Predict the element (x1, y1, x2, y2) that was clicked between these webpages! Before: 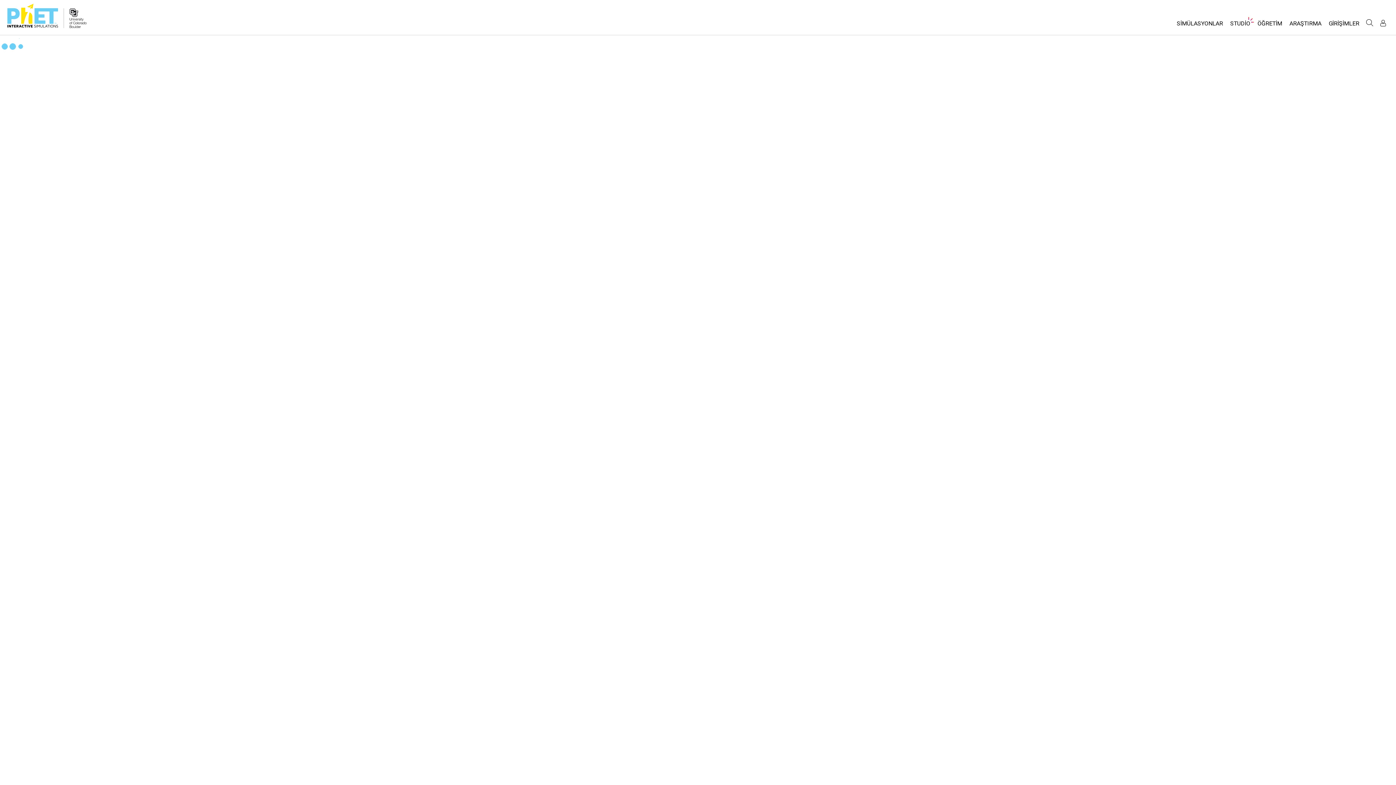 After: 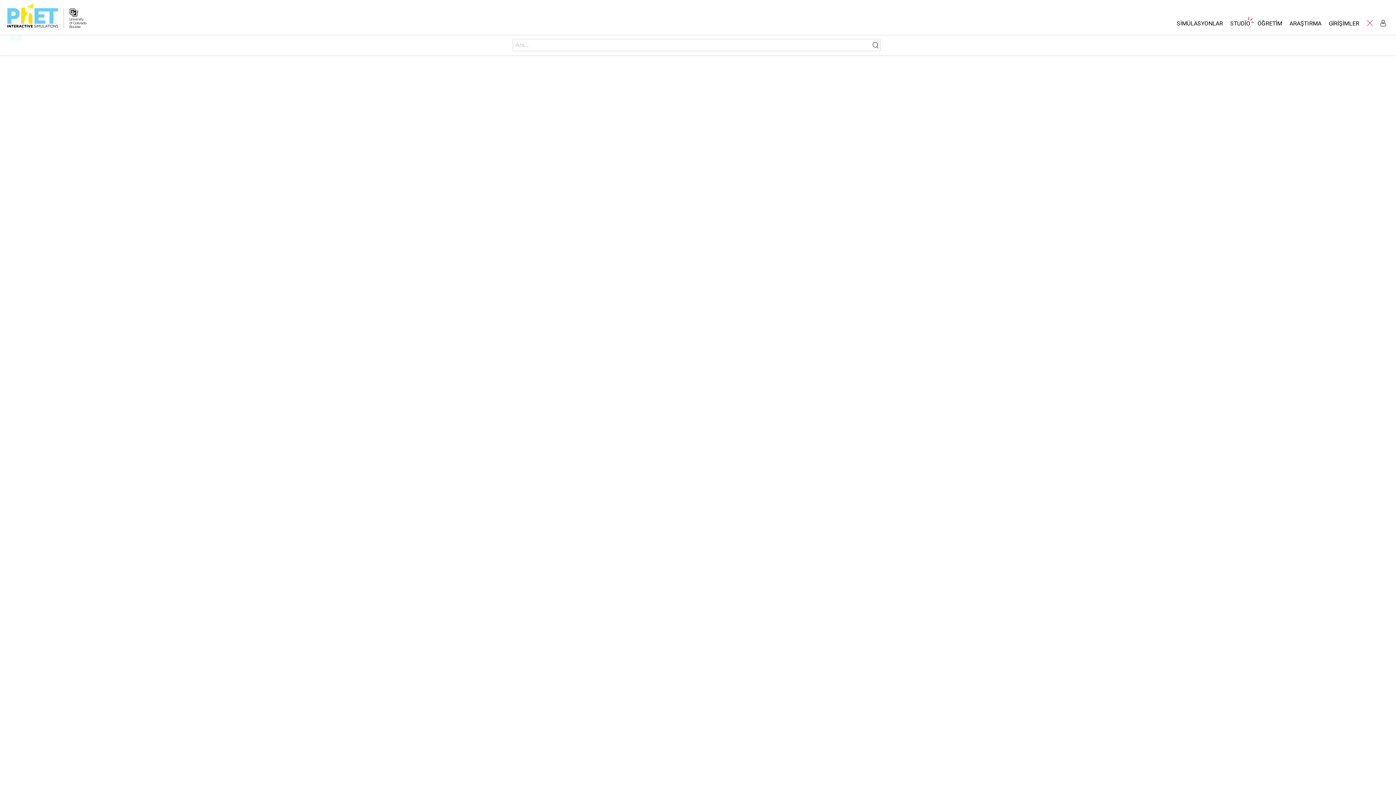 Action: label: Ara bbox: (1364, 17, 1375, 28)